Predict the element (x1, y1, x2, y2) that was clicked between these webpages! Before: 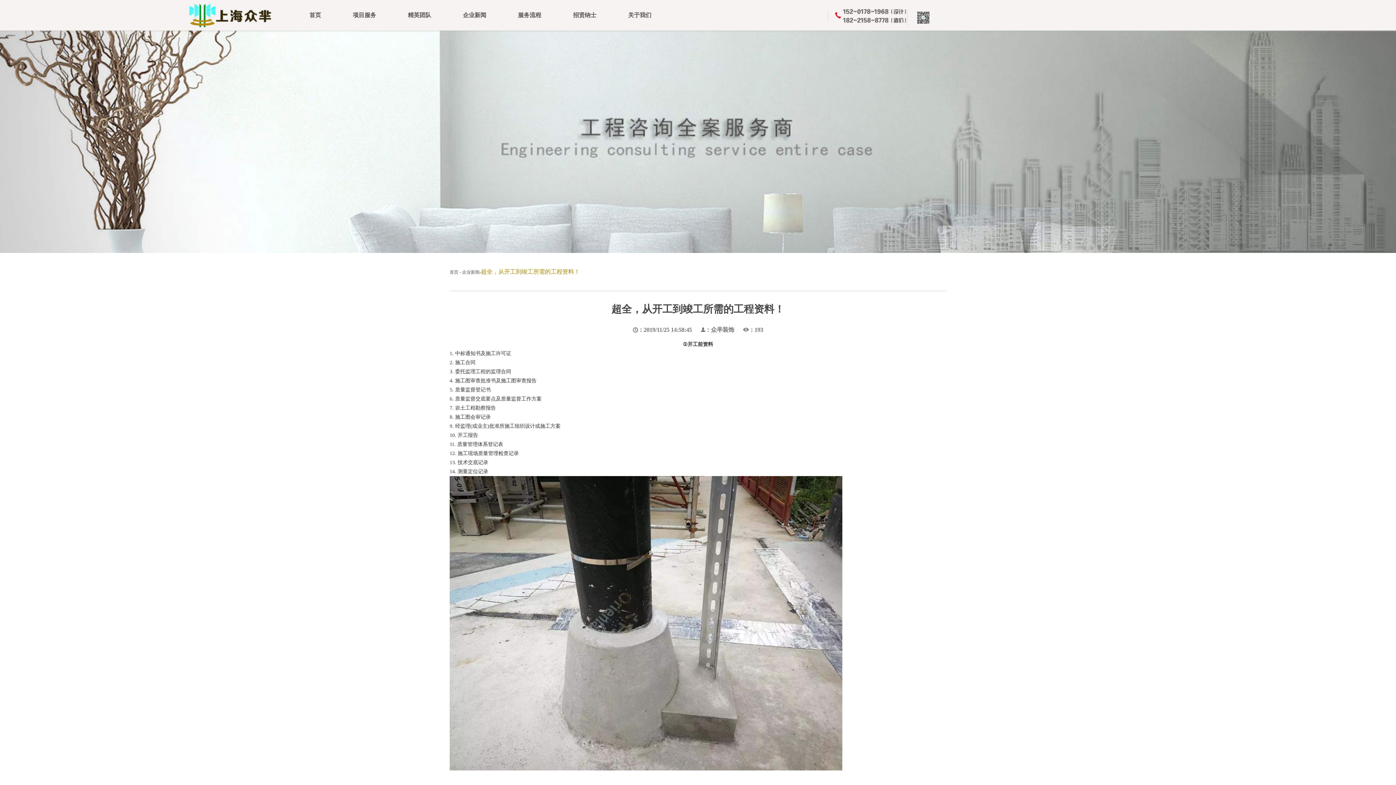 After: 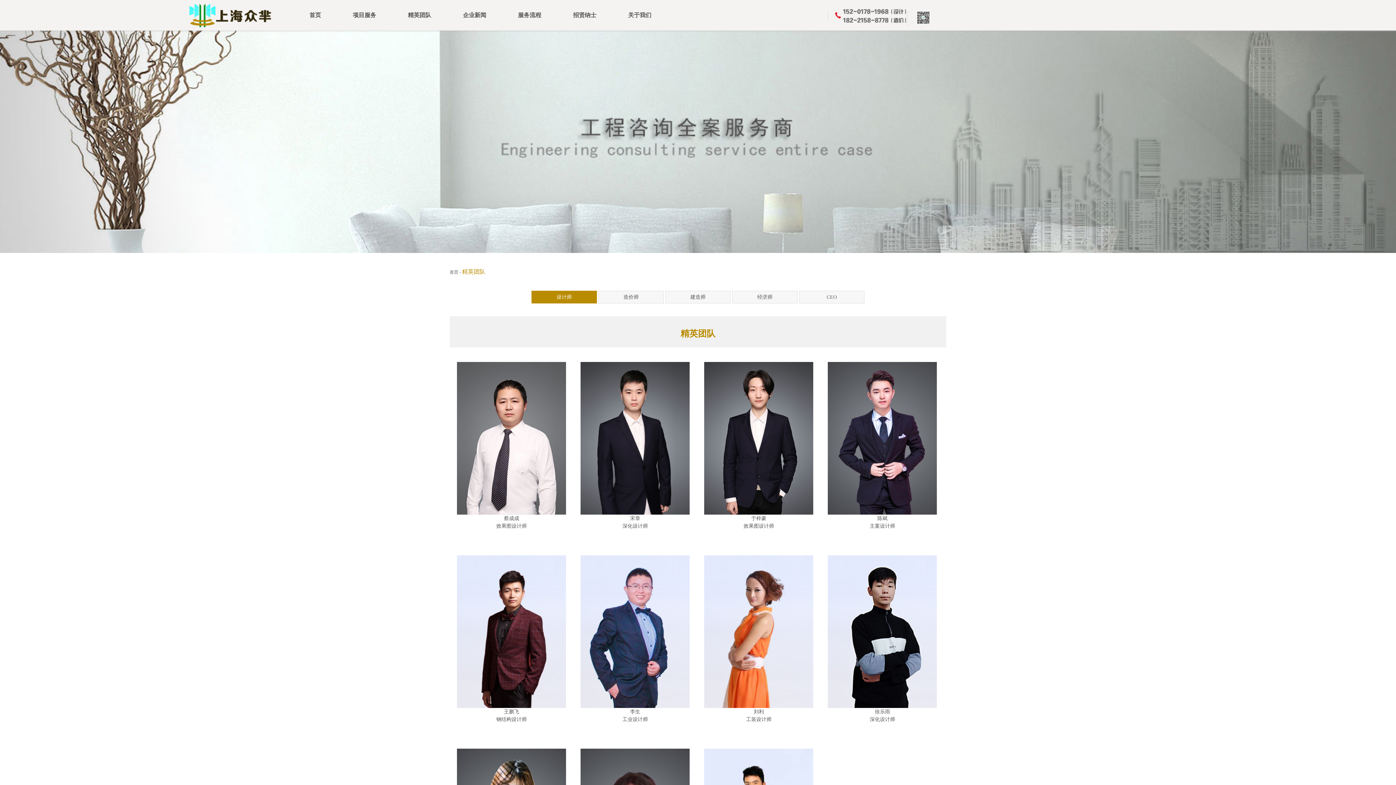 Action: bbox: (408, 12, 431, 18) label: 精英团队